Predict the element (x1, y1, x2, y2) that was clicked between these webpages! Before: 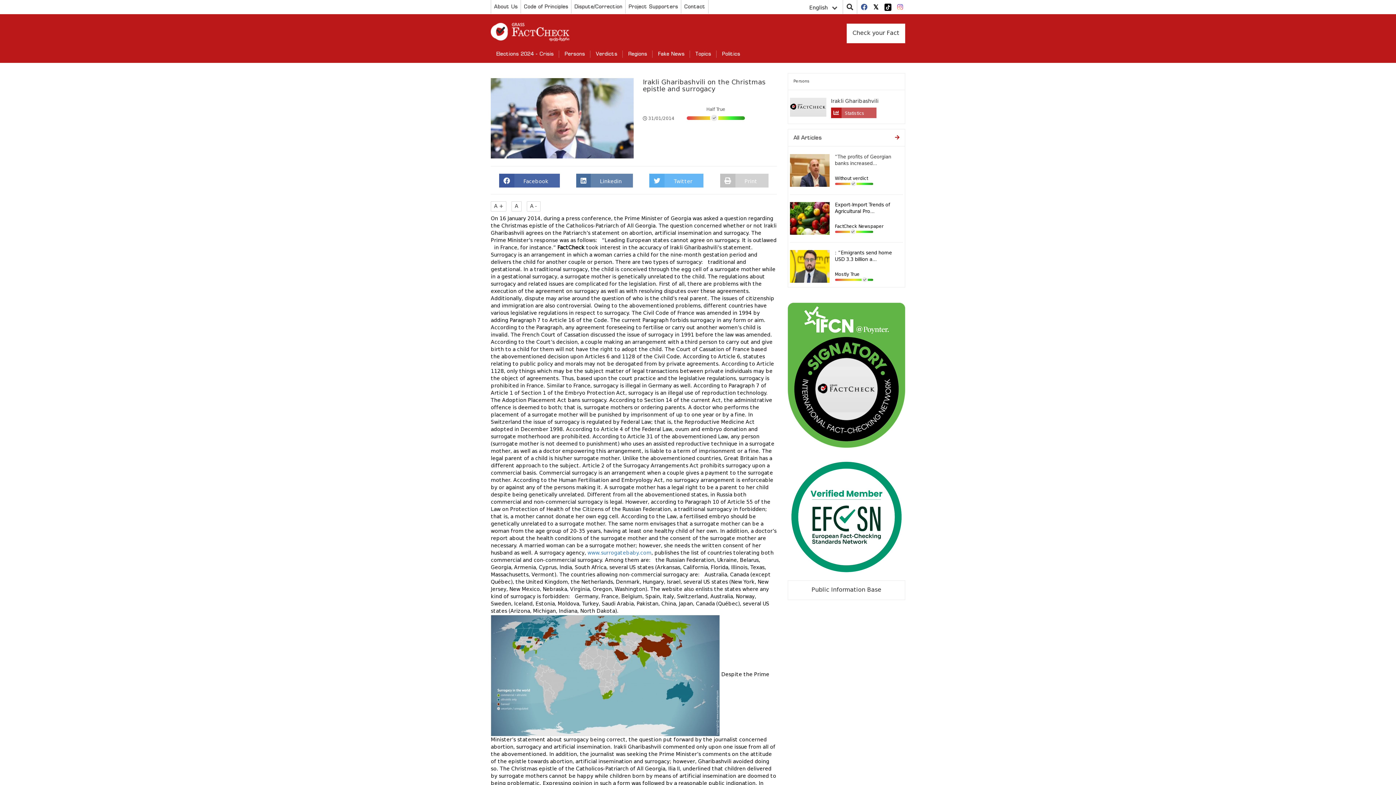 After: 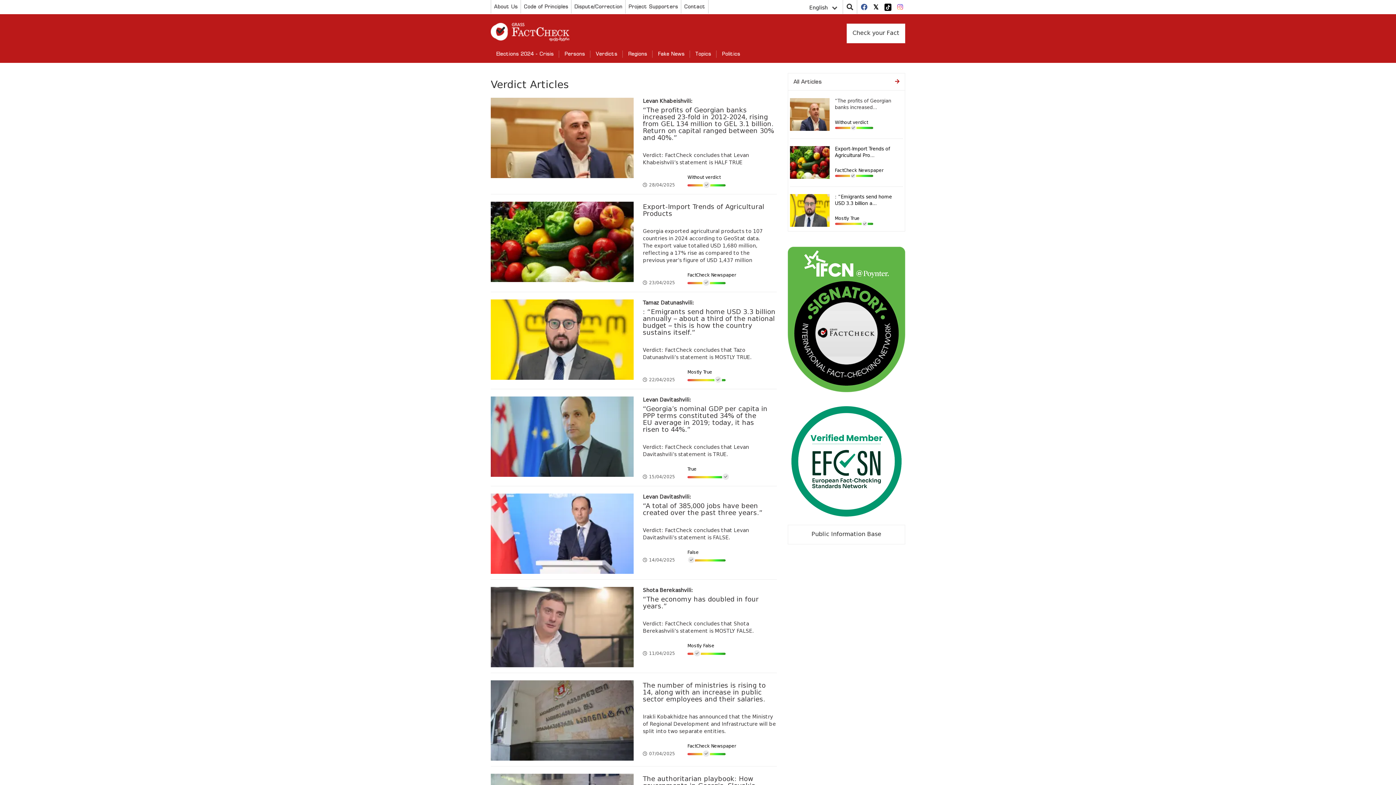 Action: bbox: (590, 44, 622, 62) label: Verdicts